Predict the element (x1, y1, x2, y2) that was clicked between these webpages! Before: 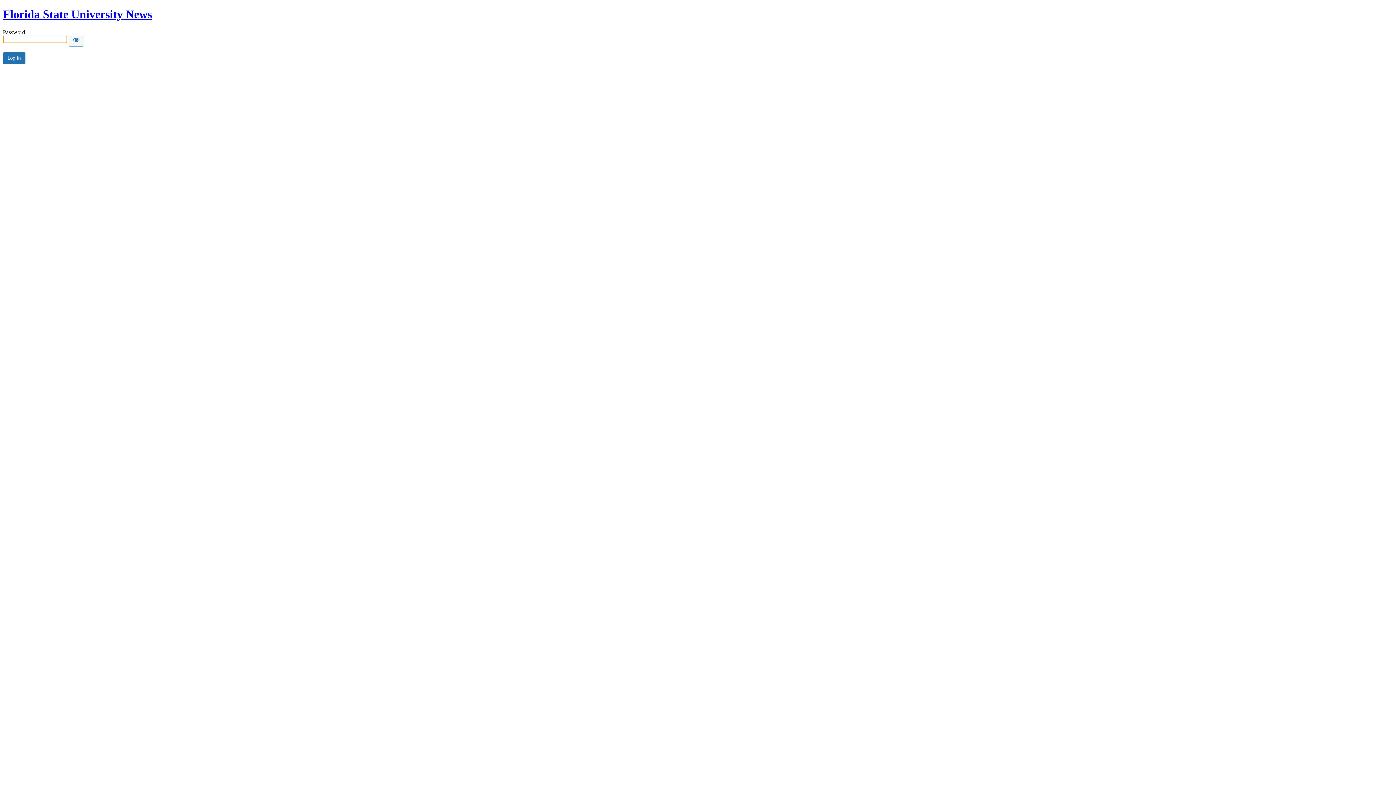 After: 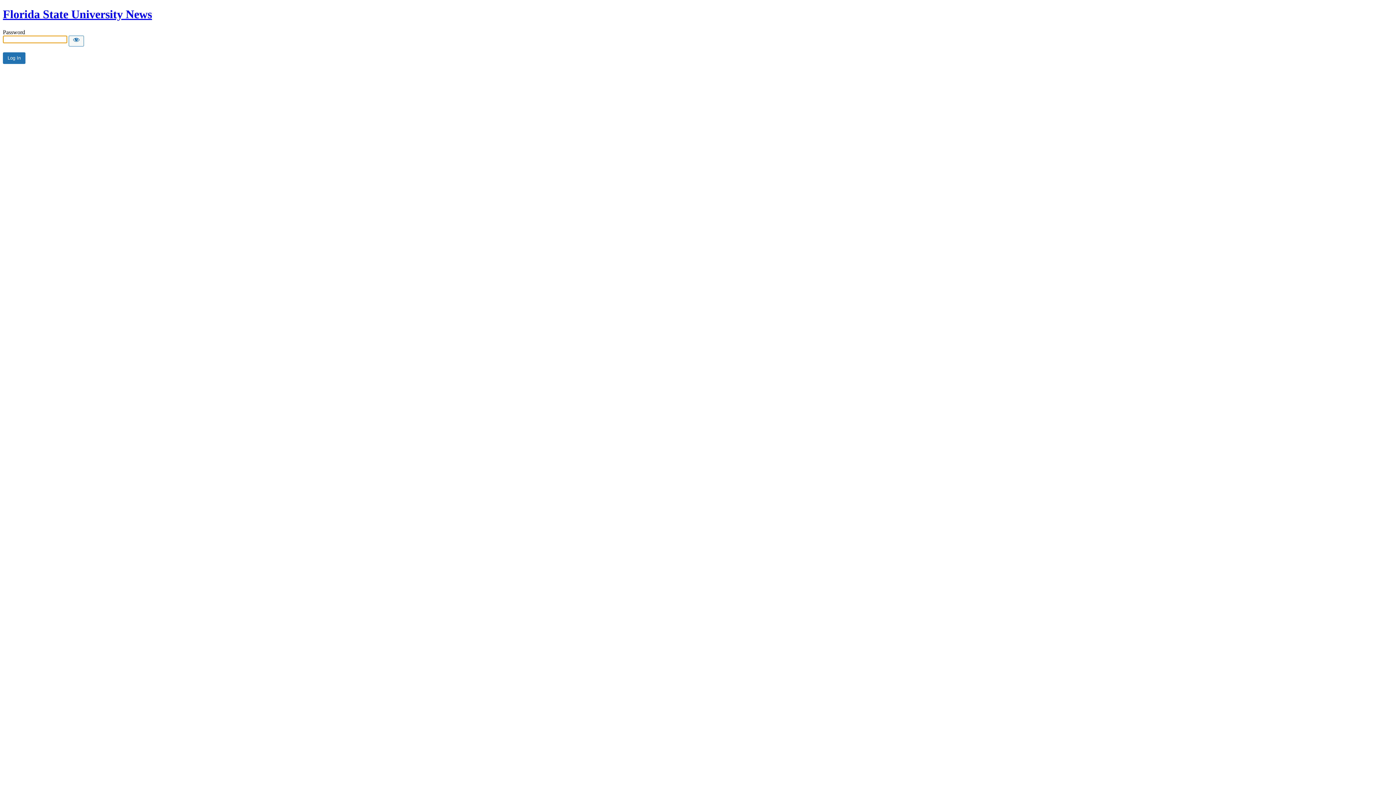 Action: label: Florida State University News bbox: (2, 7, 152, 20)